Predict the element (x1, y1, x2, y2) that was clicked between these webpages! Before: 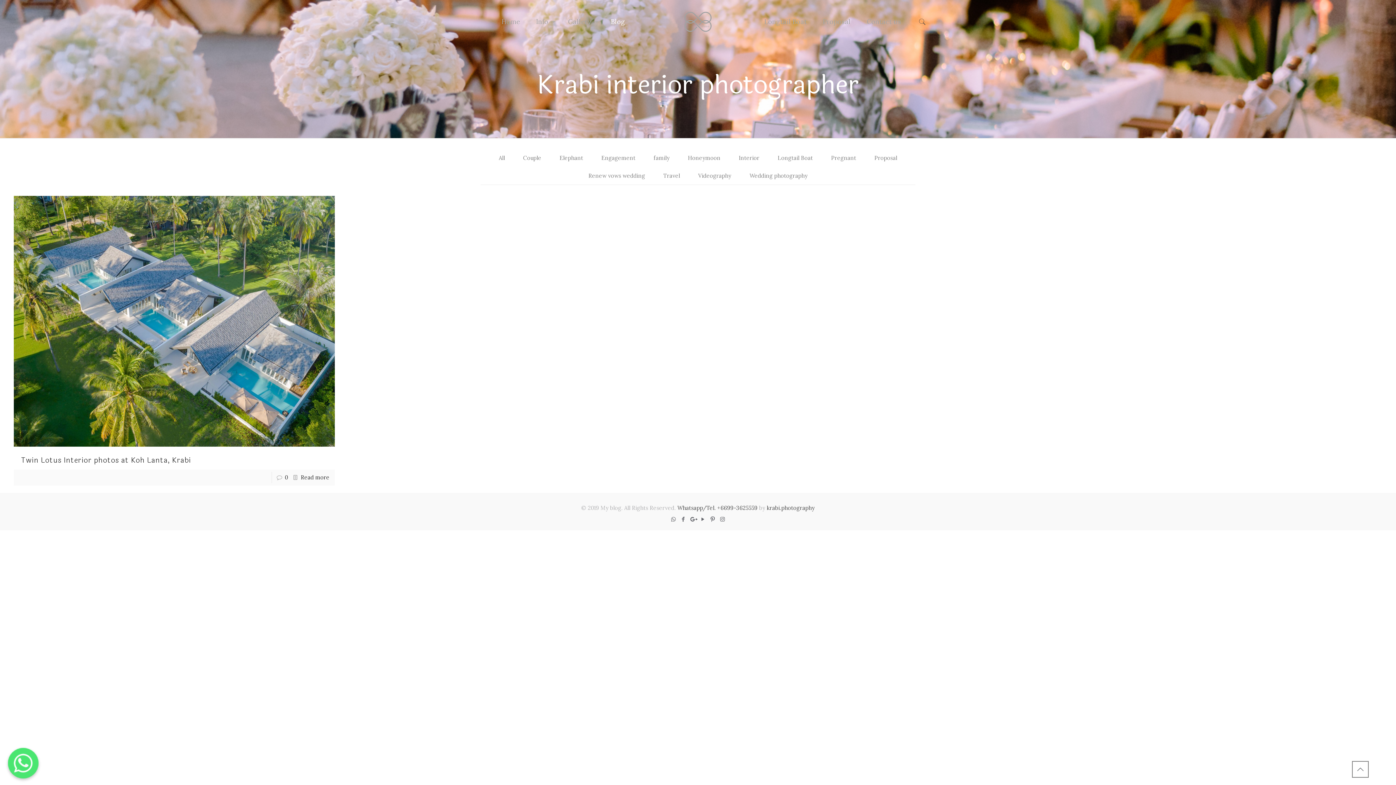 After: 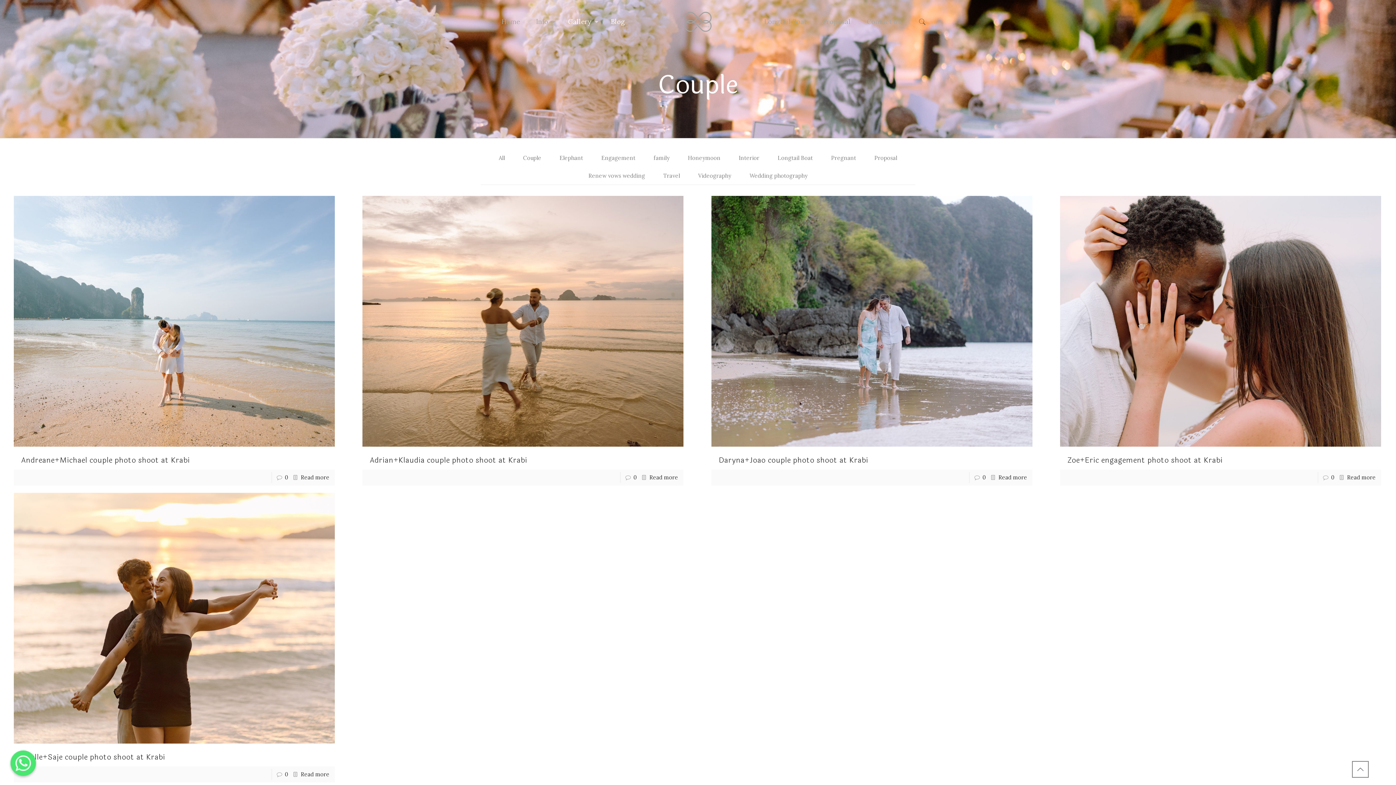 Action: bbox: (514, 149, 550, 166) label: Couple